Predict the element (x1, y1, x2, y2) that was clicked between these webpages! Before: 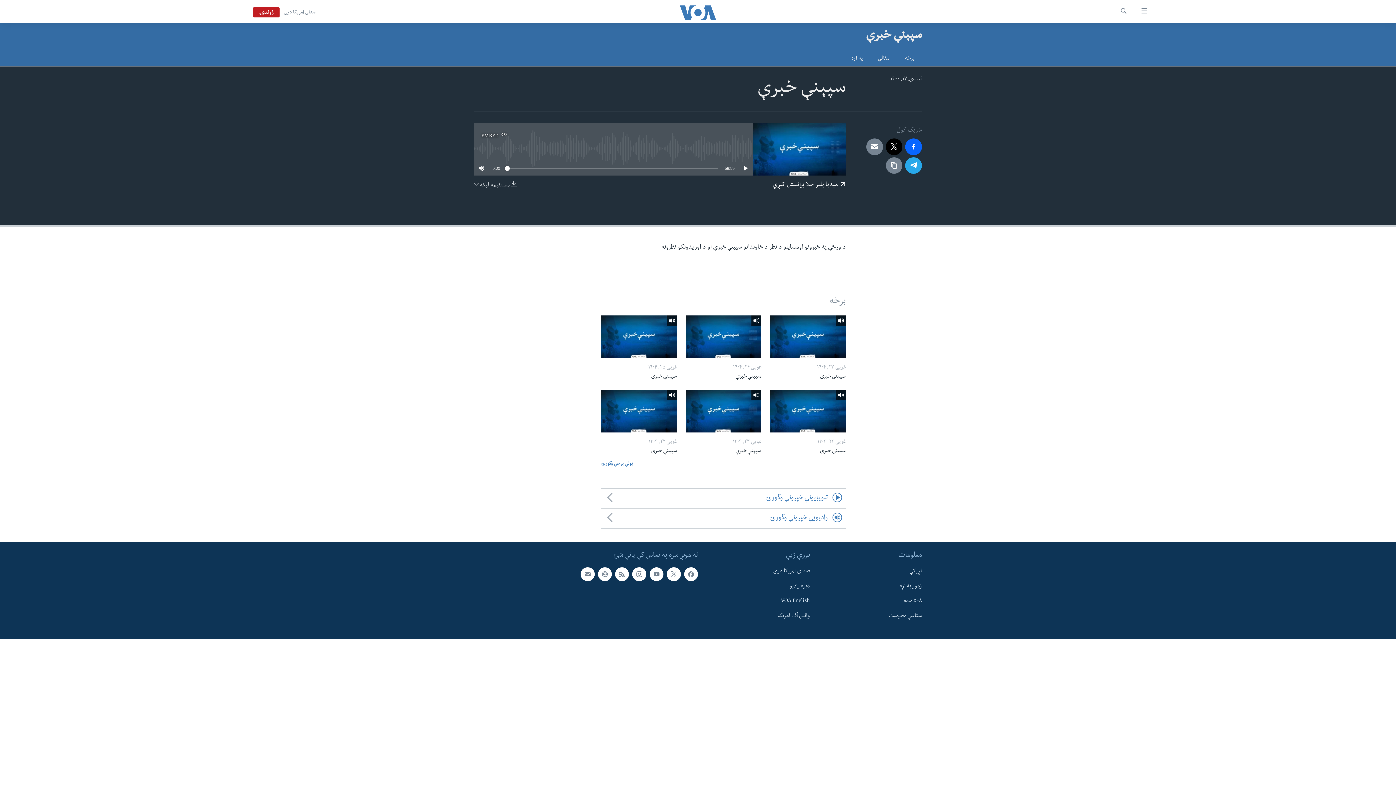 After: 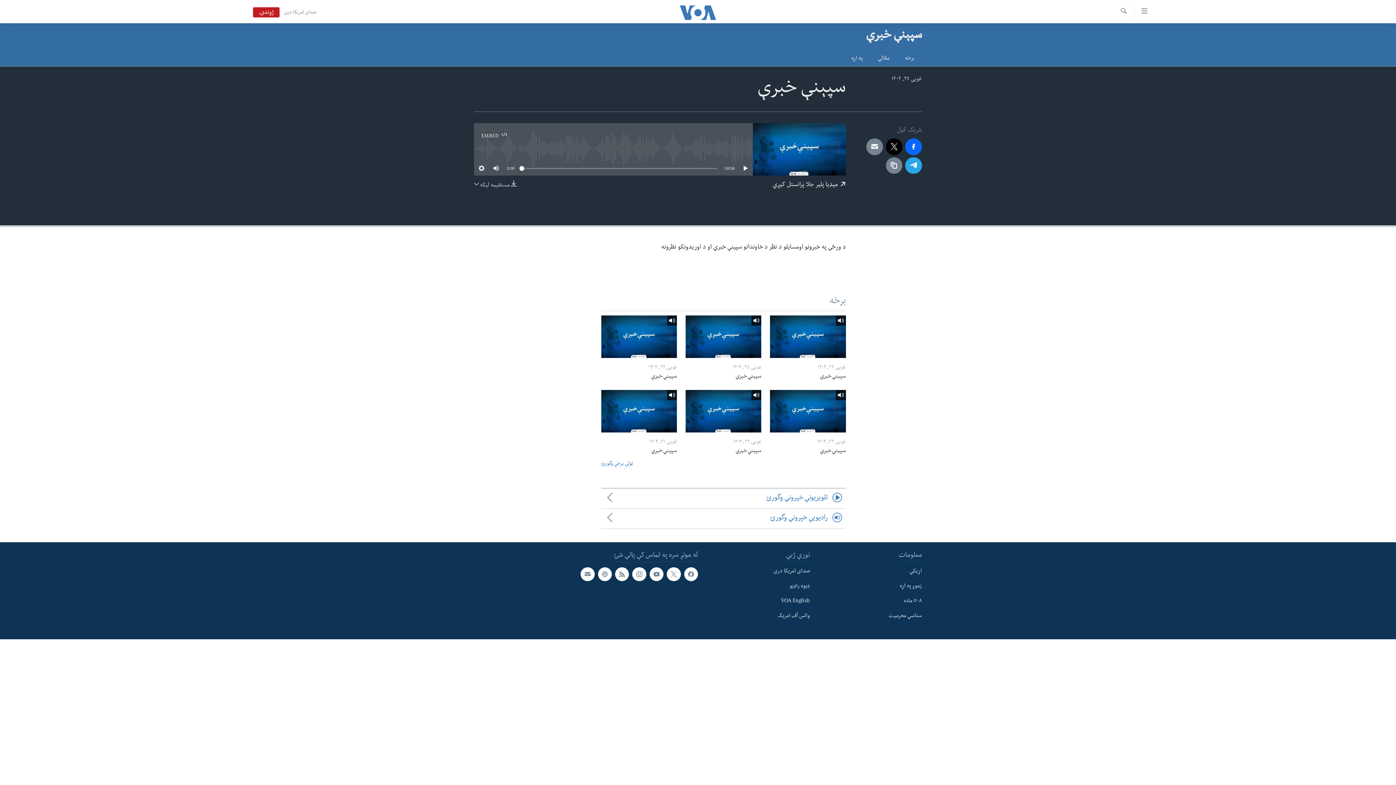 Action: bbox: (770, 315, 846, 358)